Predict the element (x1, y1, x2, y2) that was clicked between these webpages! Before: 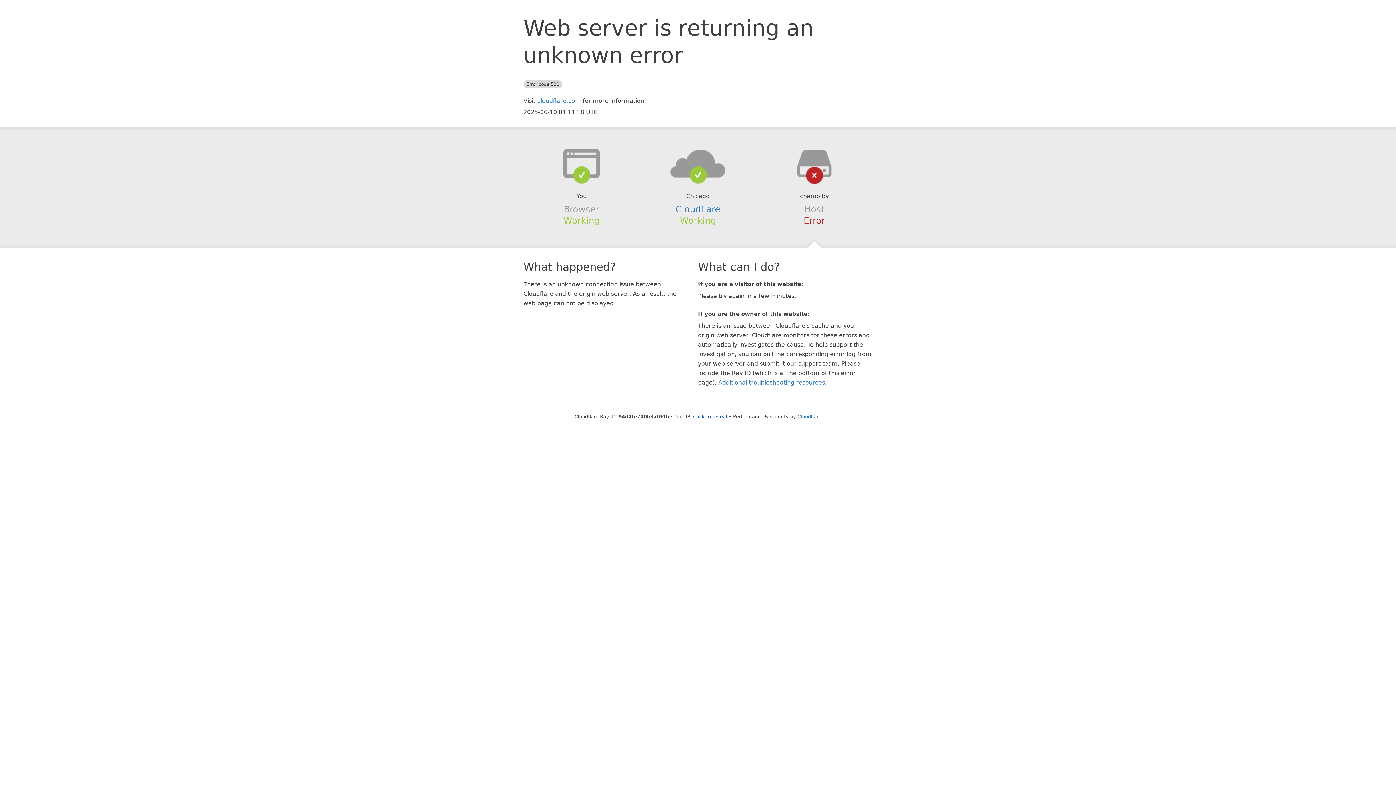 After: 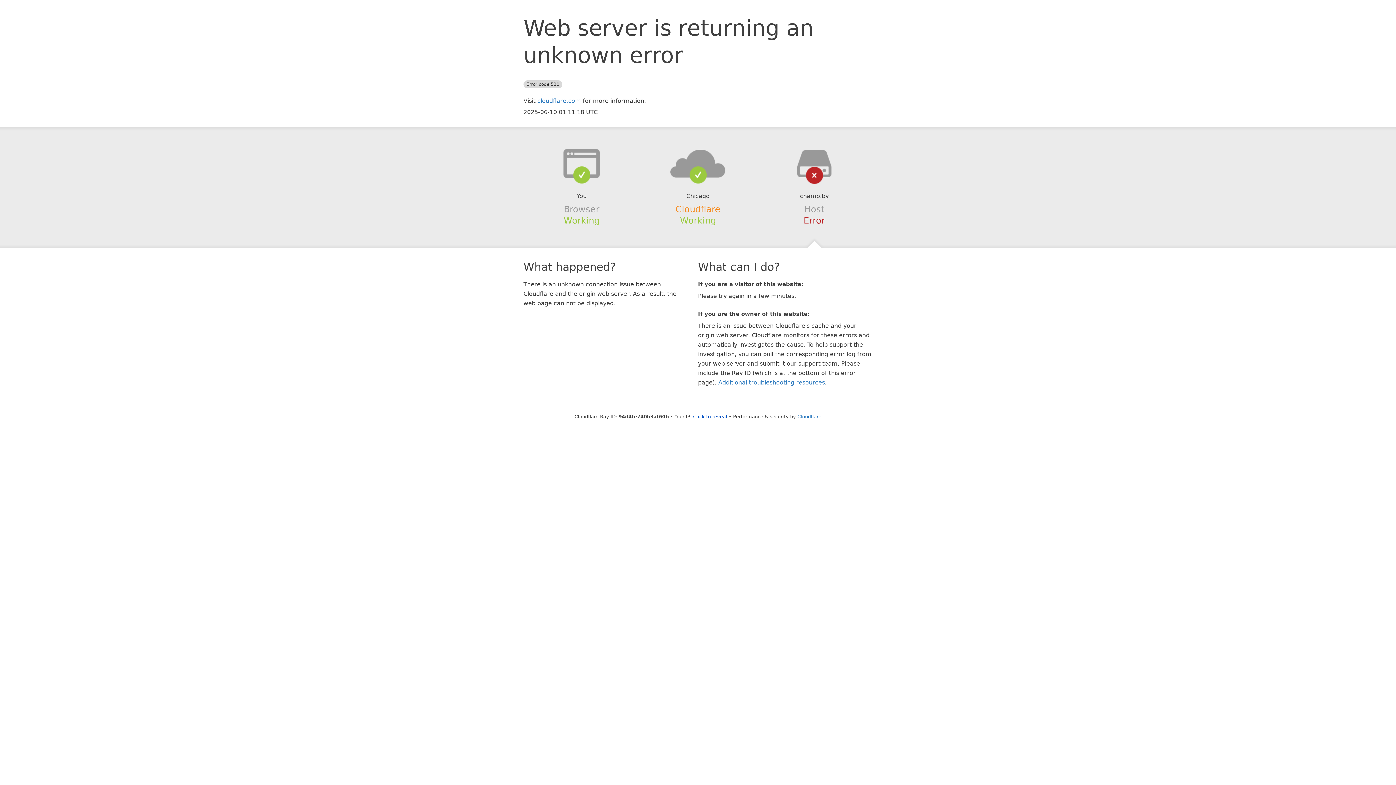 Action: label: Cloudflare bbox: (675, 204, 720, 214)